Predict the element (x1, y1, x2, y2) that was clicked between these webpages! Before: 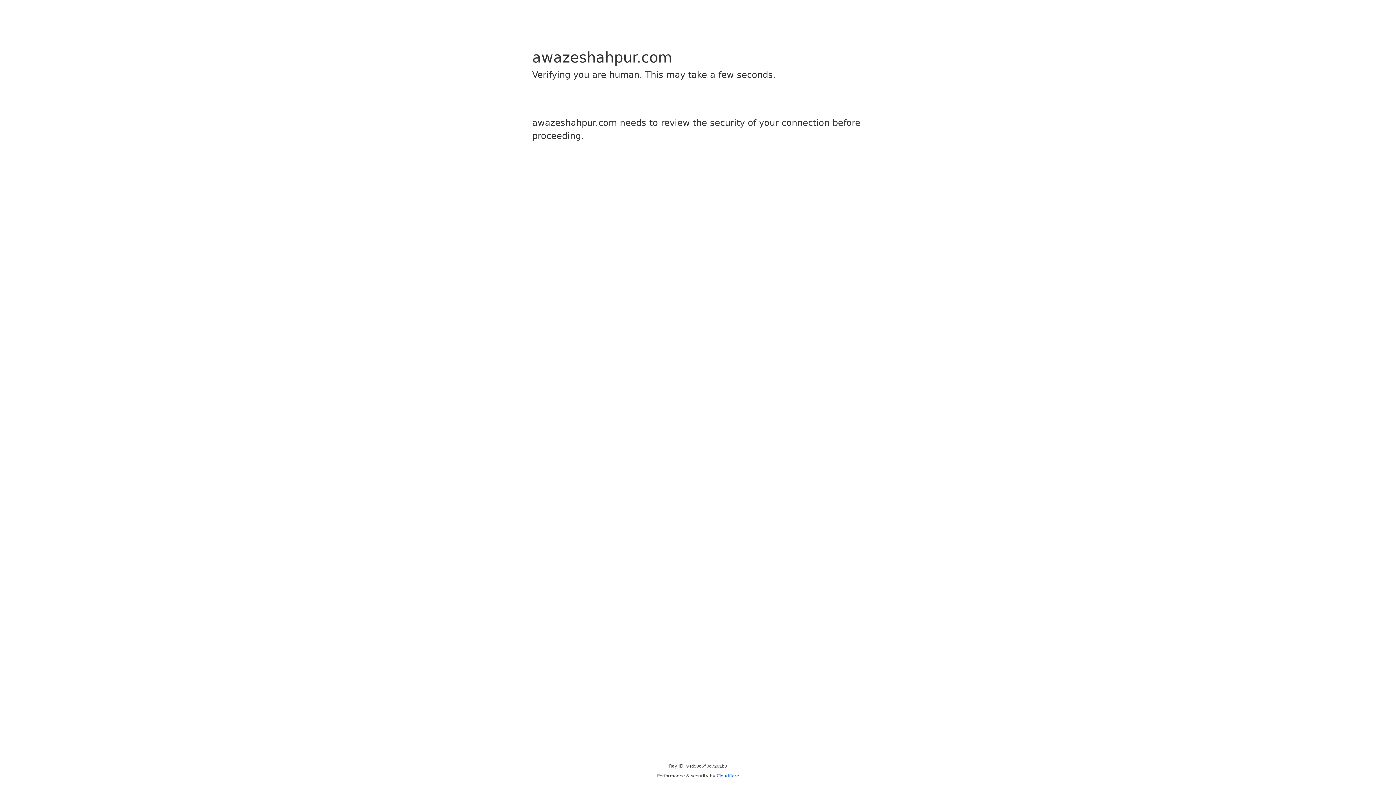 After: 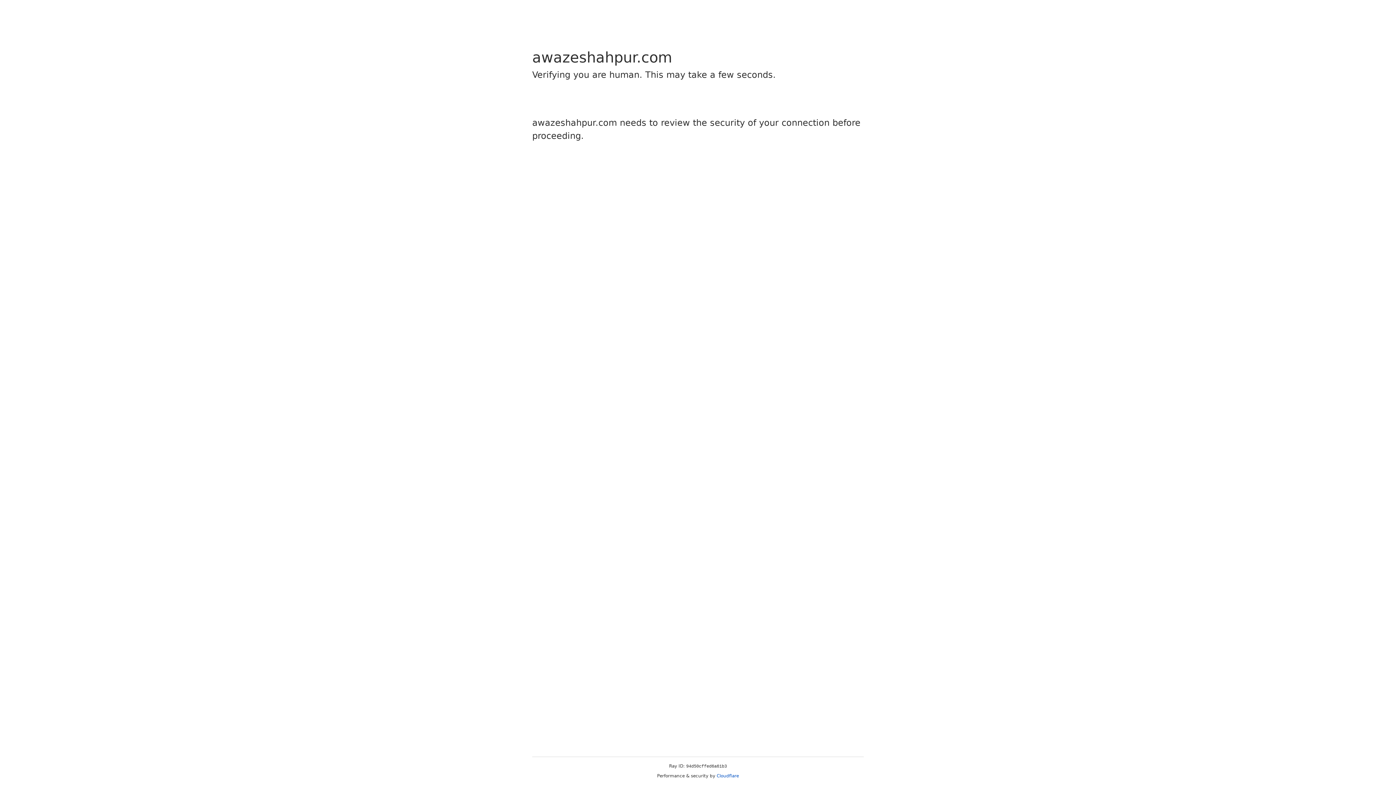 Action: label: Cloudflare bbox: (716, 773, 739, 778)